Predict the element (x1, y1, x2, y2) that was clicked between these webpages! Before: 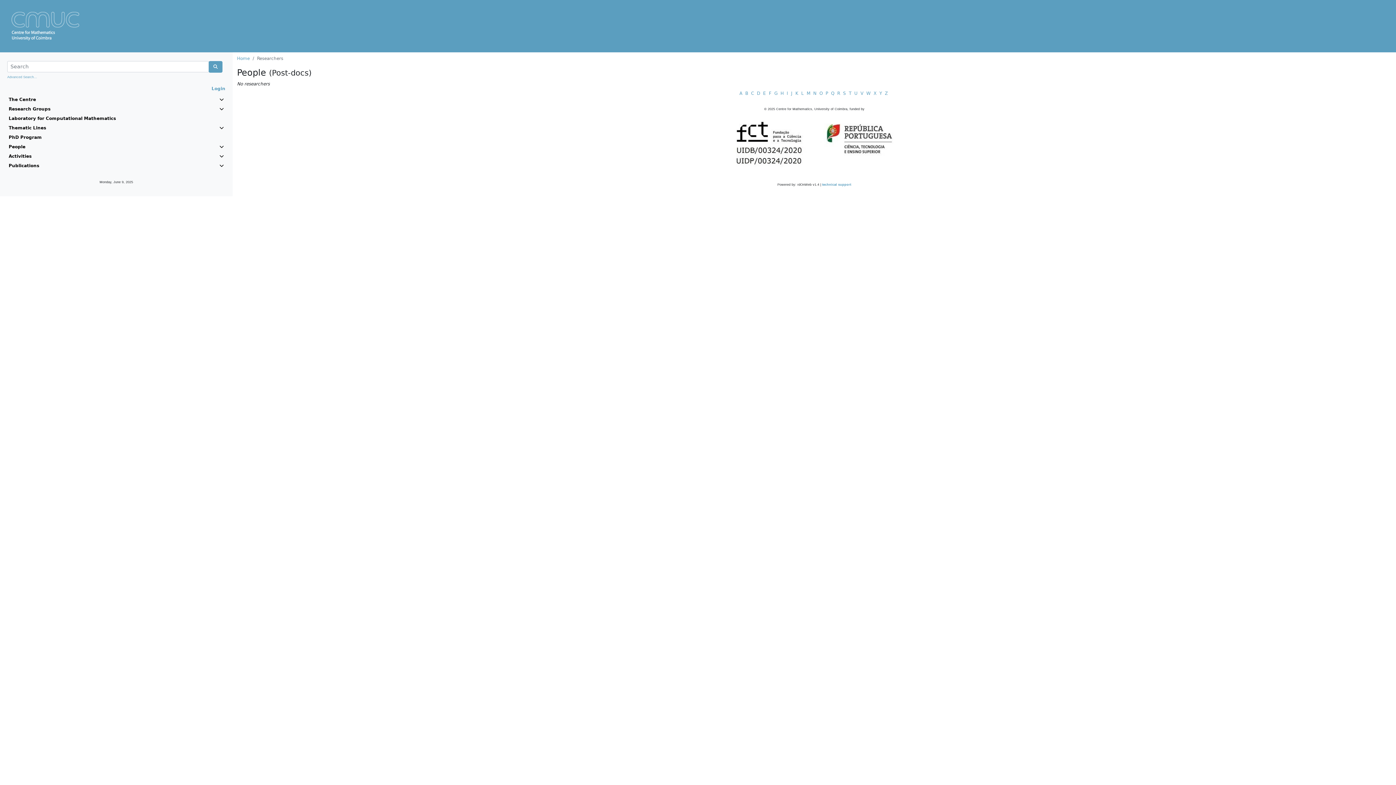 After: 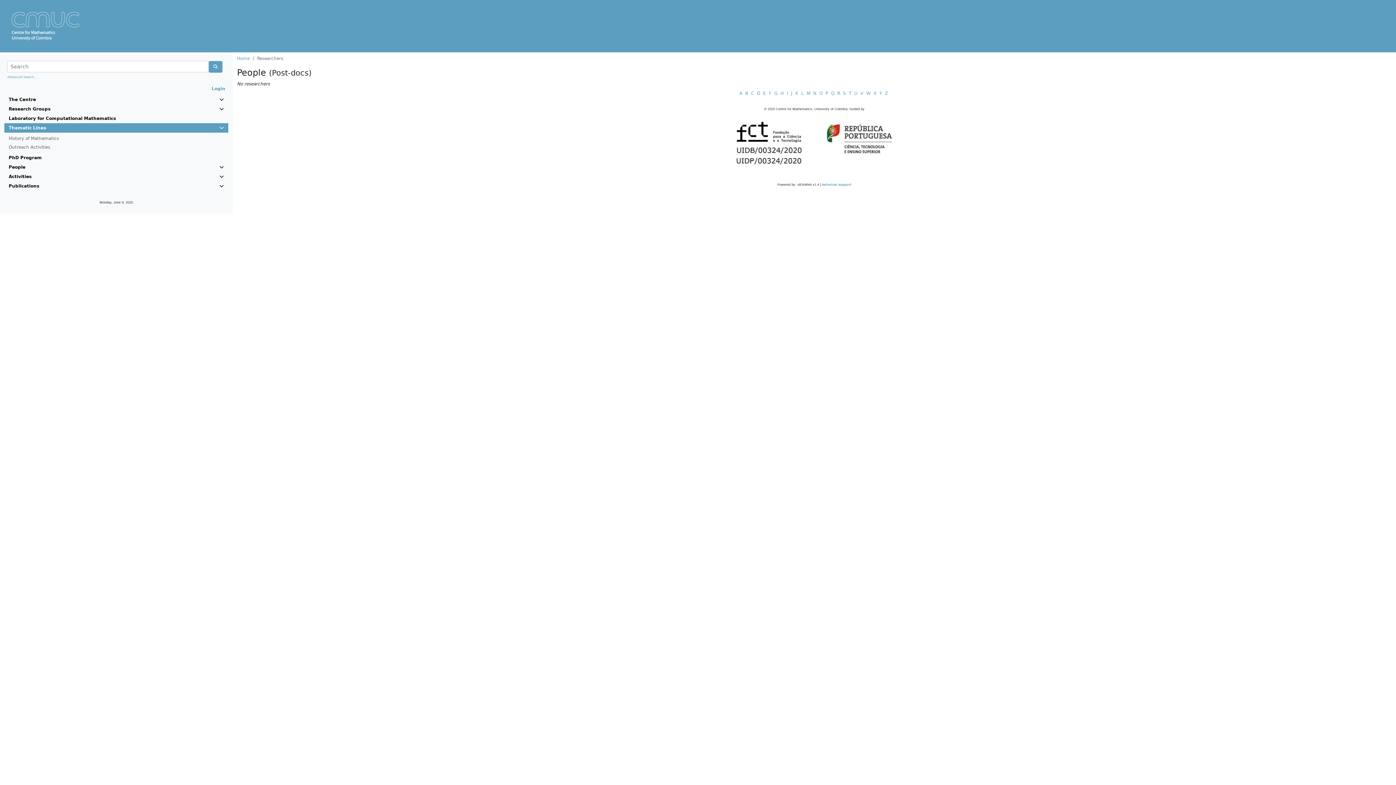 Action: label: Thematic Lines bbox: (8, 124, 223, 131)